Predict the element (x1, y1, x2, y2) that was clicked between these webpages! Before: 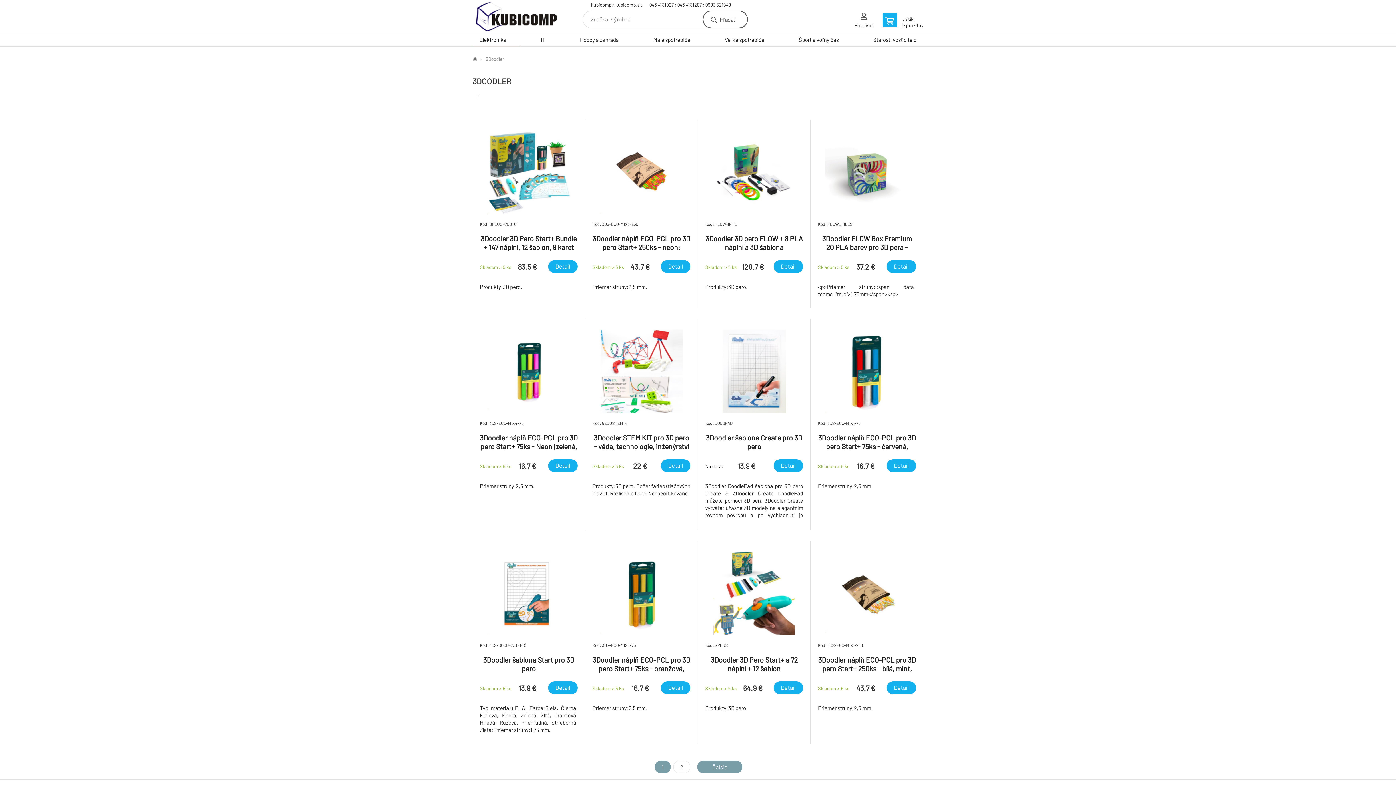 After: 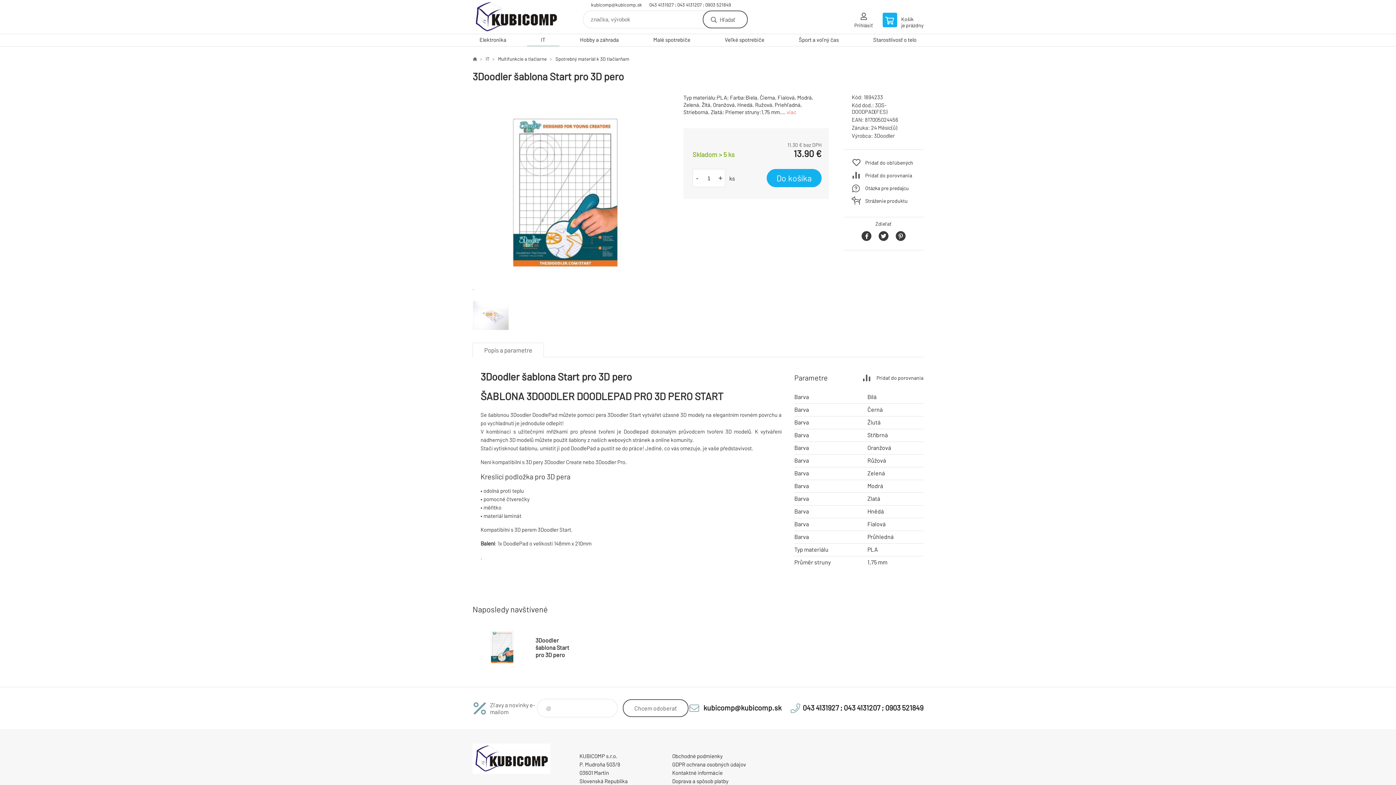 Action: label: Kód: 3DS-DOODPAD(FES)
3Doodler šablona Start pro 3D pero
Skladom > 5 ks
13.9 €
Detail
Typ materiálu:PLA; Farba:Biela, Čierna, Fialová, Modrá, Zelená, Žltá, Oranžová, Hnedá, Ružová, Priehľadná, Strieborná, Zlatá; Priemer struny:1,75 mm. bbox: (480, 552, 577, 733)